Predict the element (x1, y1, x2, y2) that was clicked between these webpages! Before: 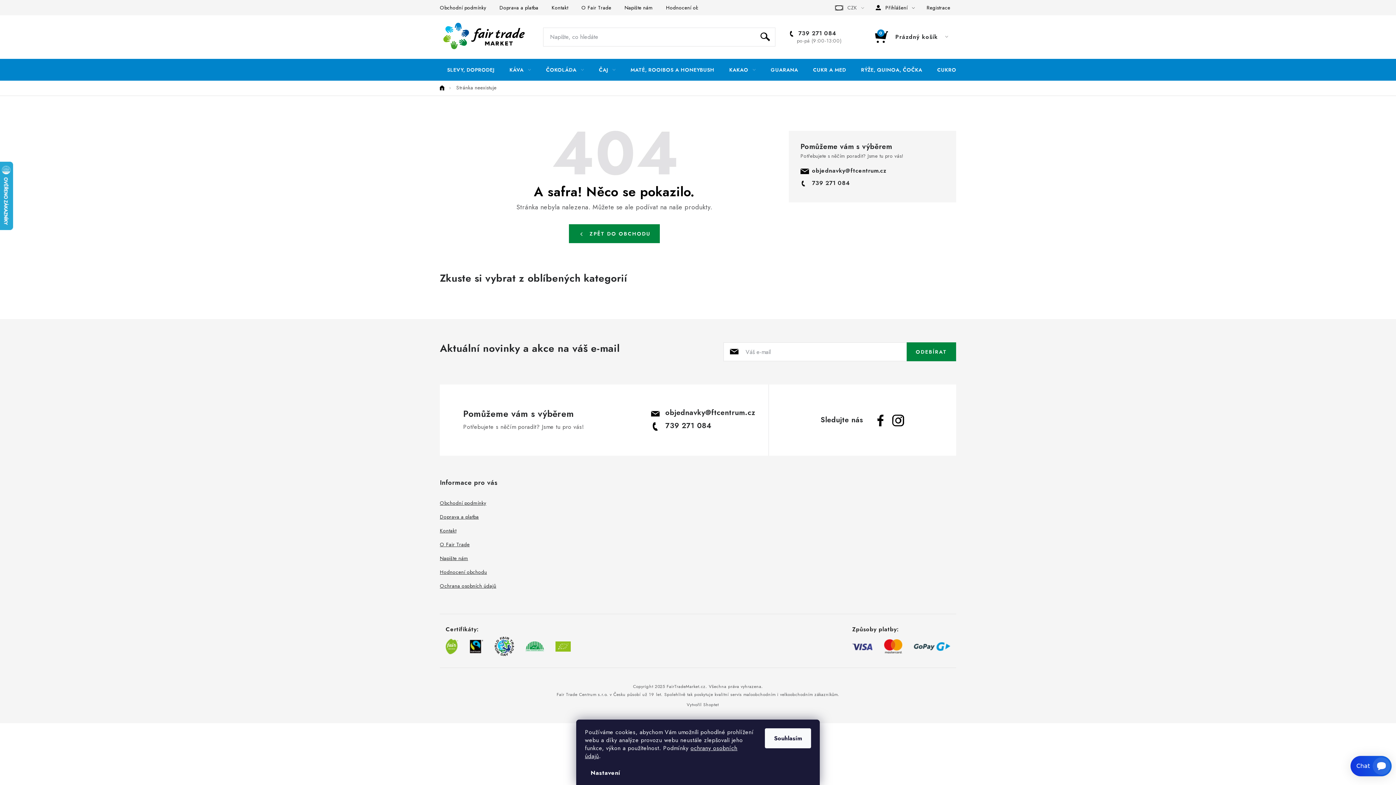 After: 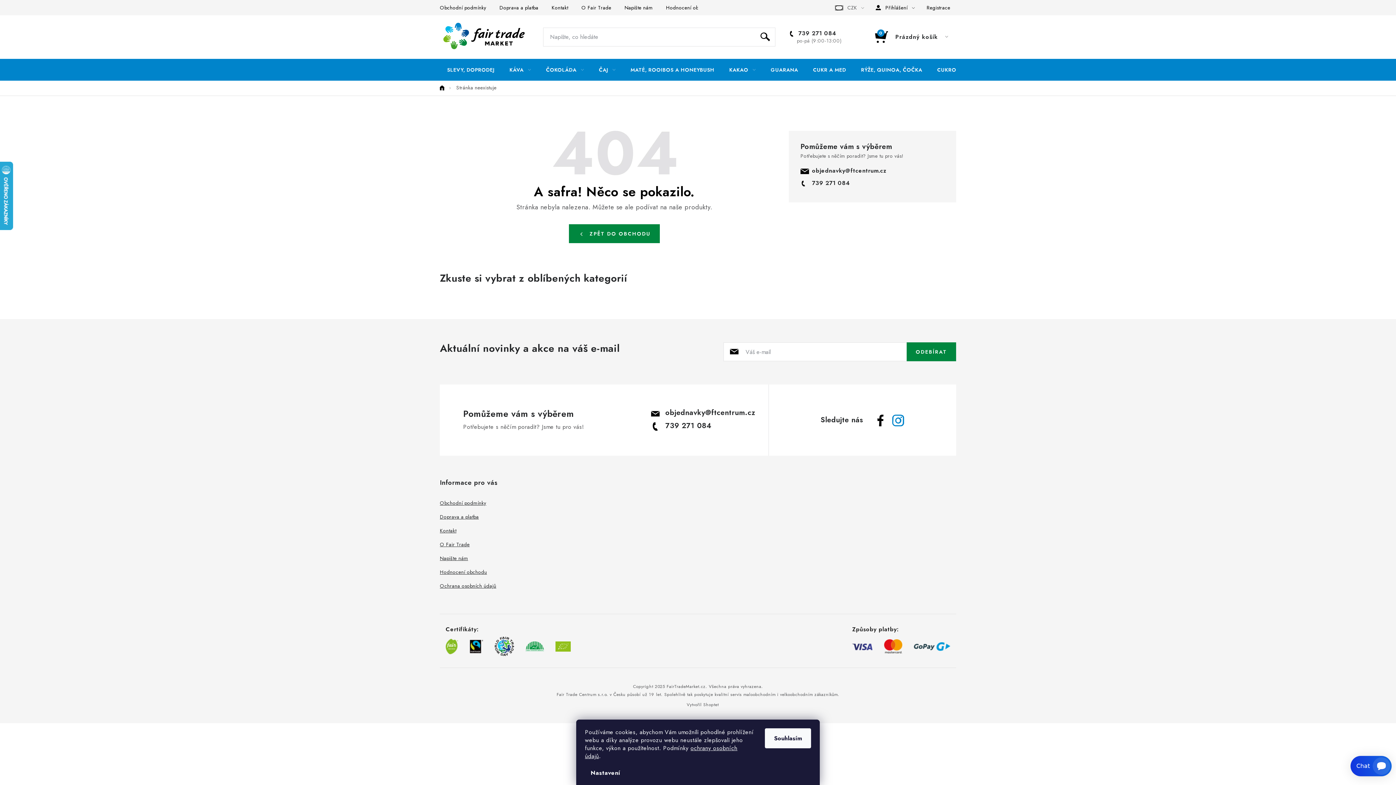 Action: bbox: (892, 415, 904, 426)